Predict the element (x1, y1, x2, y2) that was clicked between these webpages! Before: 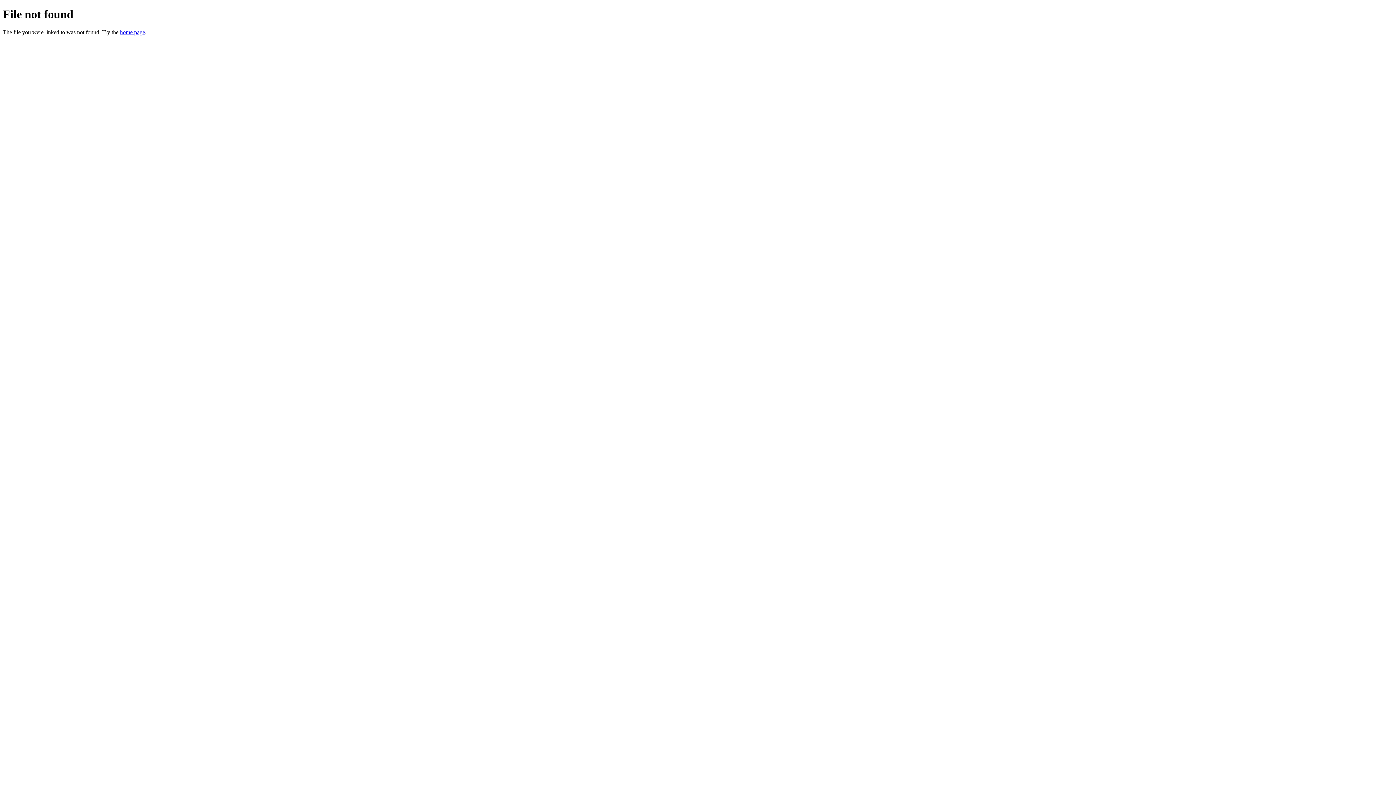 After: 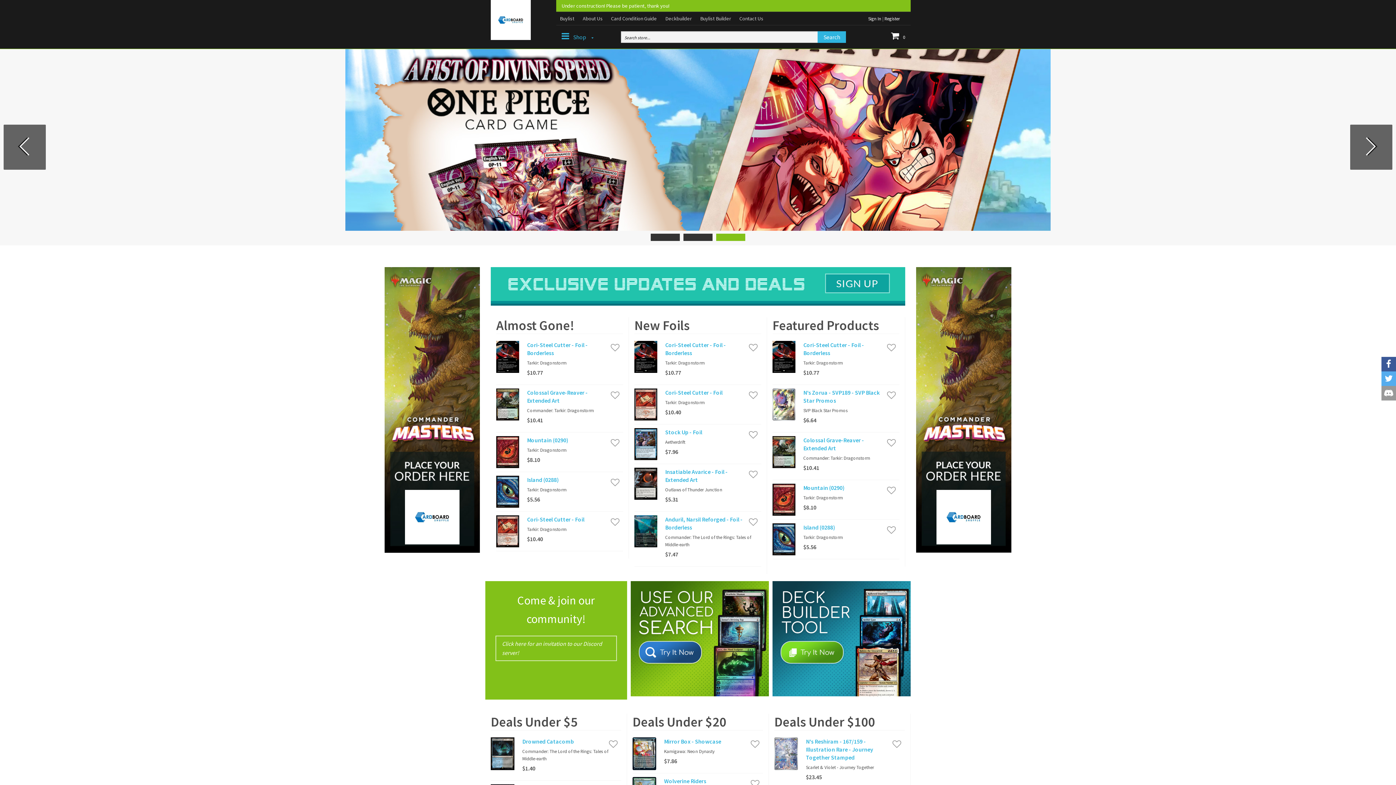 Action: label: home page bbox: (120, 29, 145, 35)